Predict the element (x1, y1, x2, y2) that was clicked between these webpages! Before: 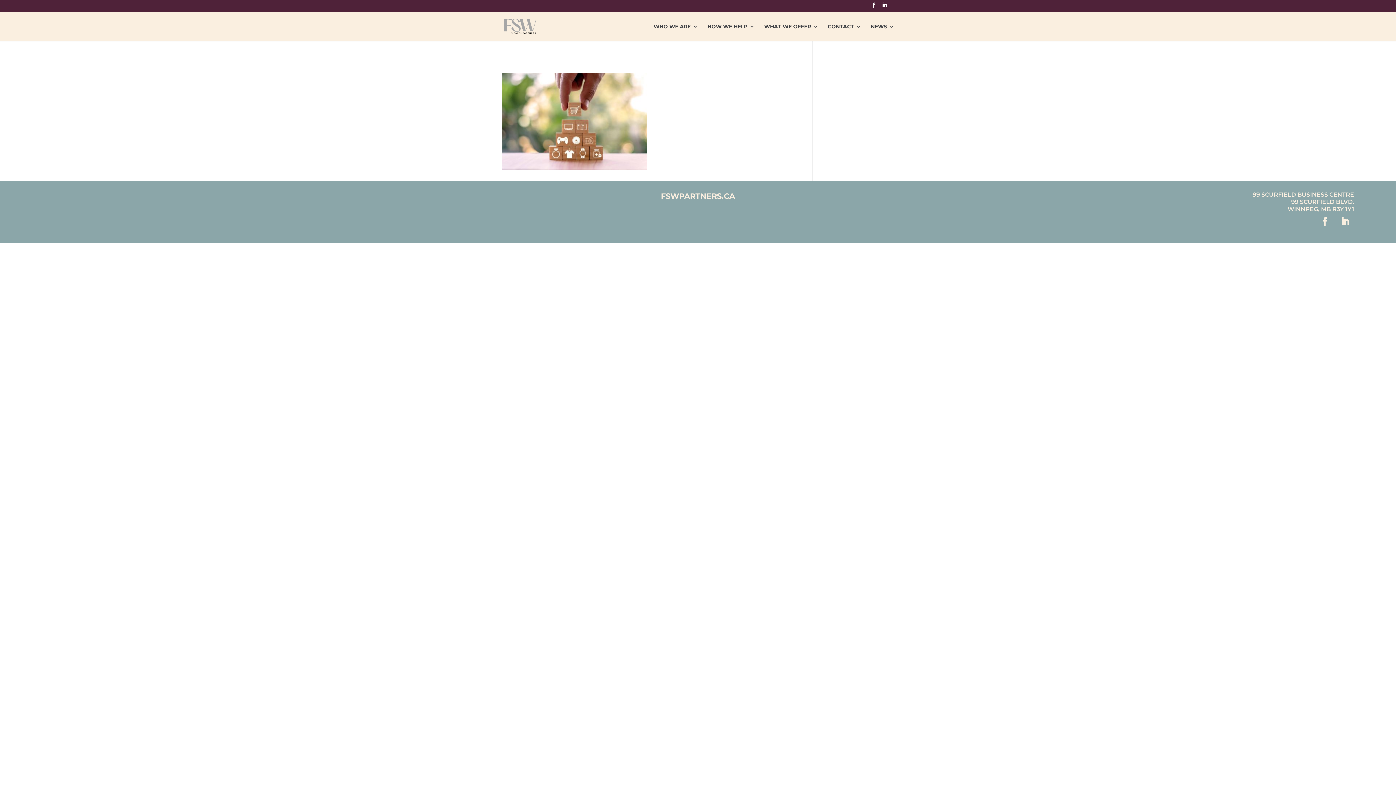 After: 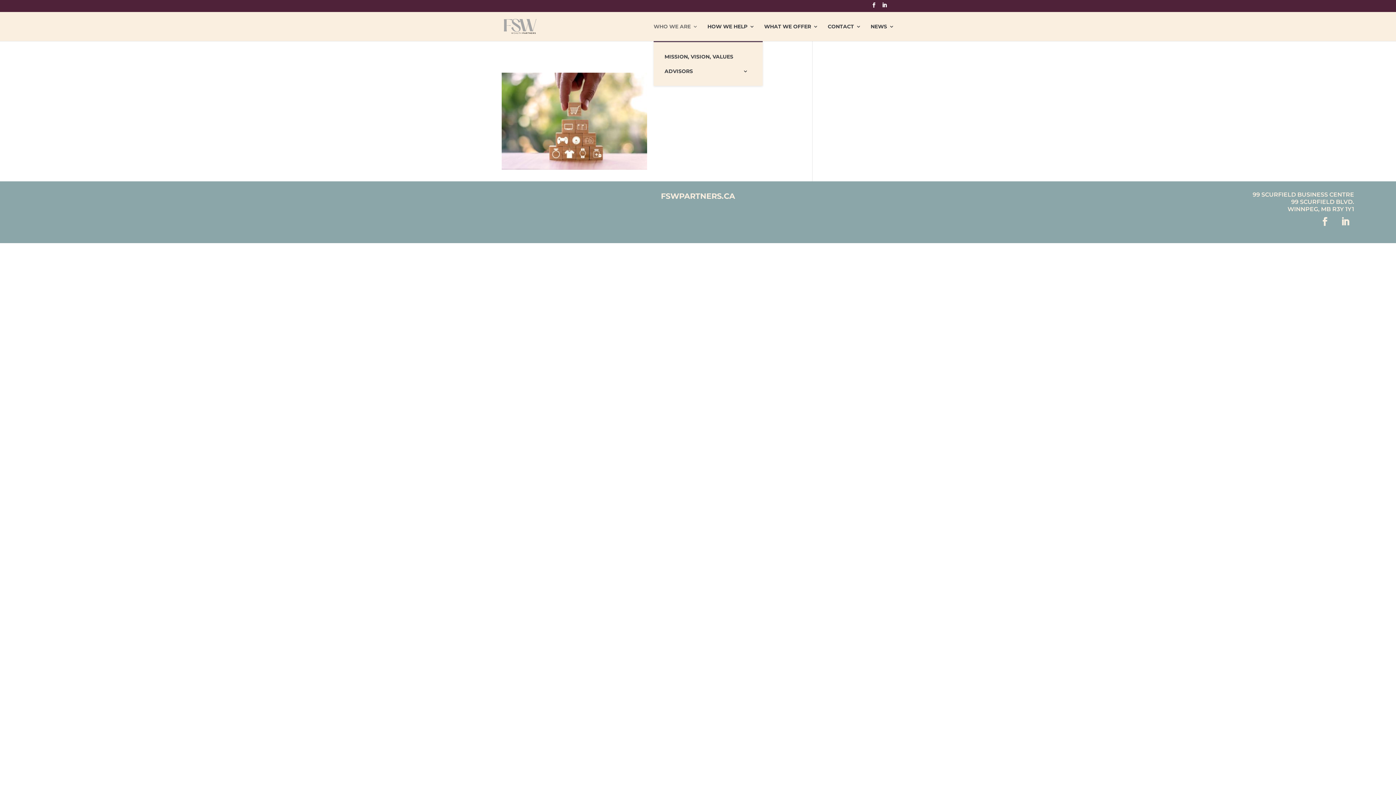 Action: bbox: (653, 23, 698, 40) label: WHO WE ARE